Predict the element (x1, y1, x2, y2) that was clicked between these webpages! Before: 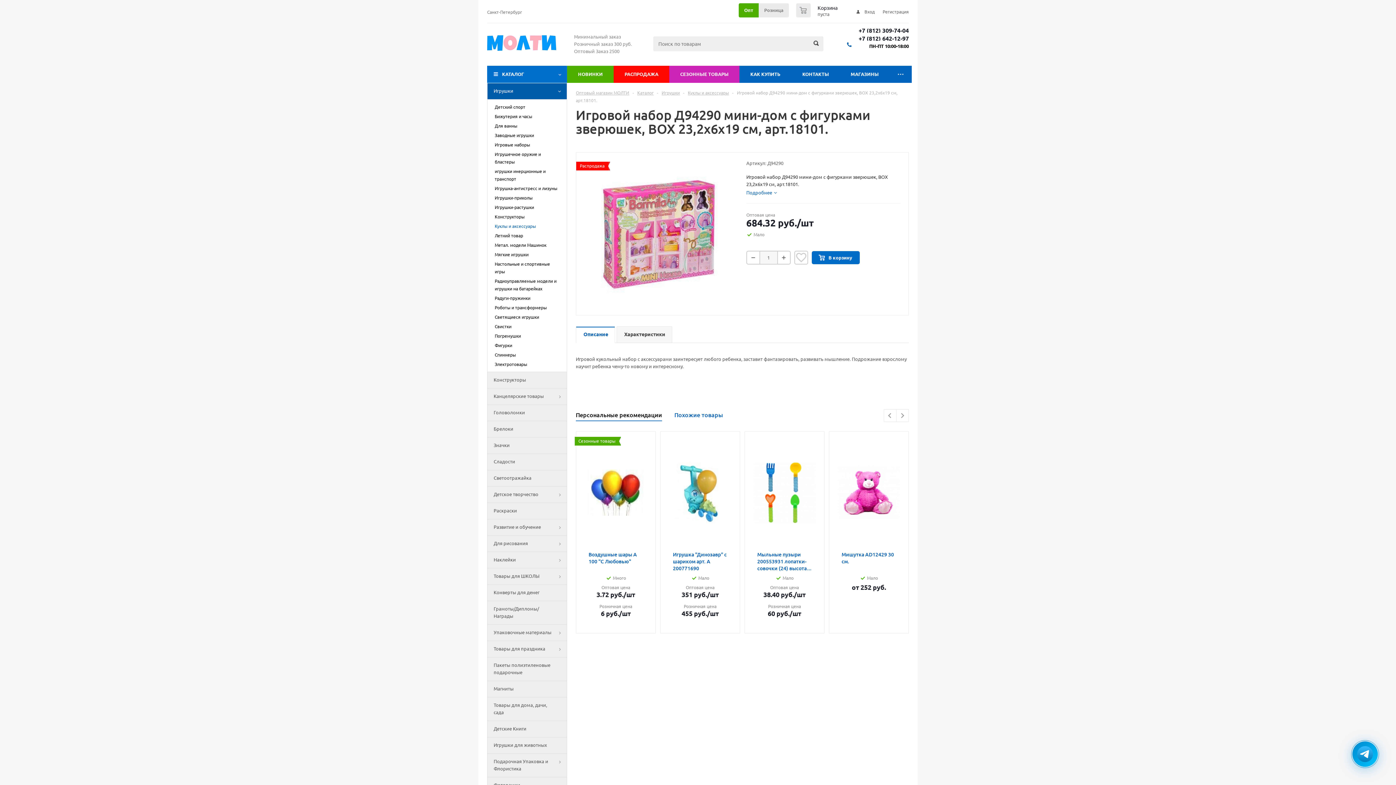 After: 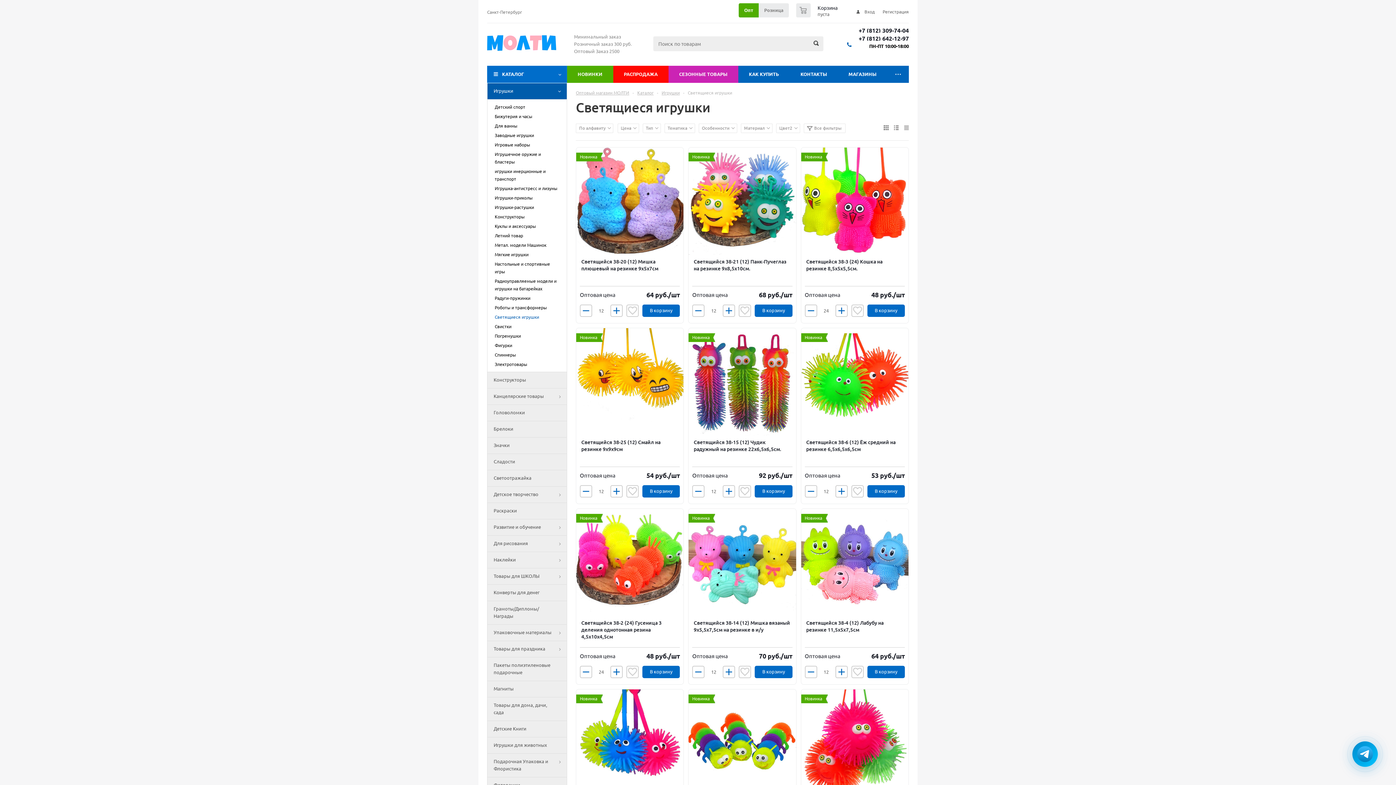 Action: label: Светящиеся игрушки bbox: (494, 314, 539, 319)